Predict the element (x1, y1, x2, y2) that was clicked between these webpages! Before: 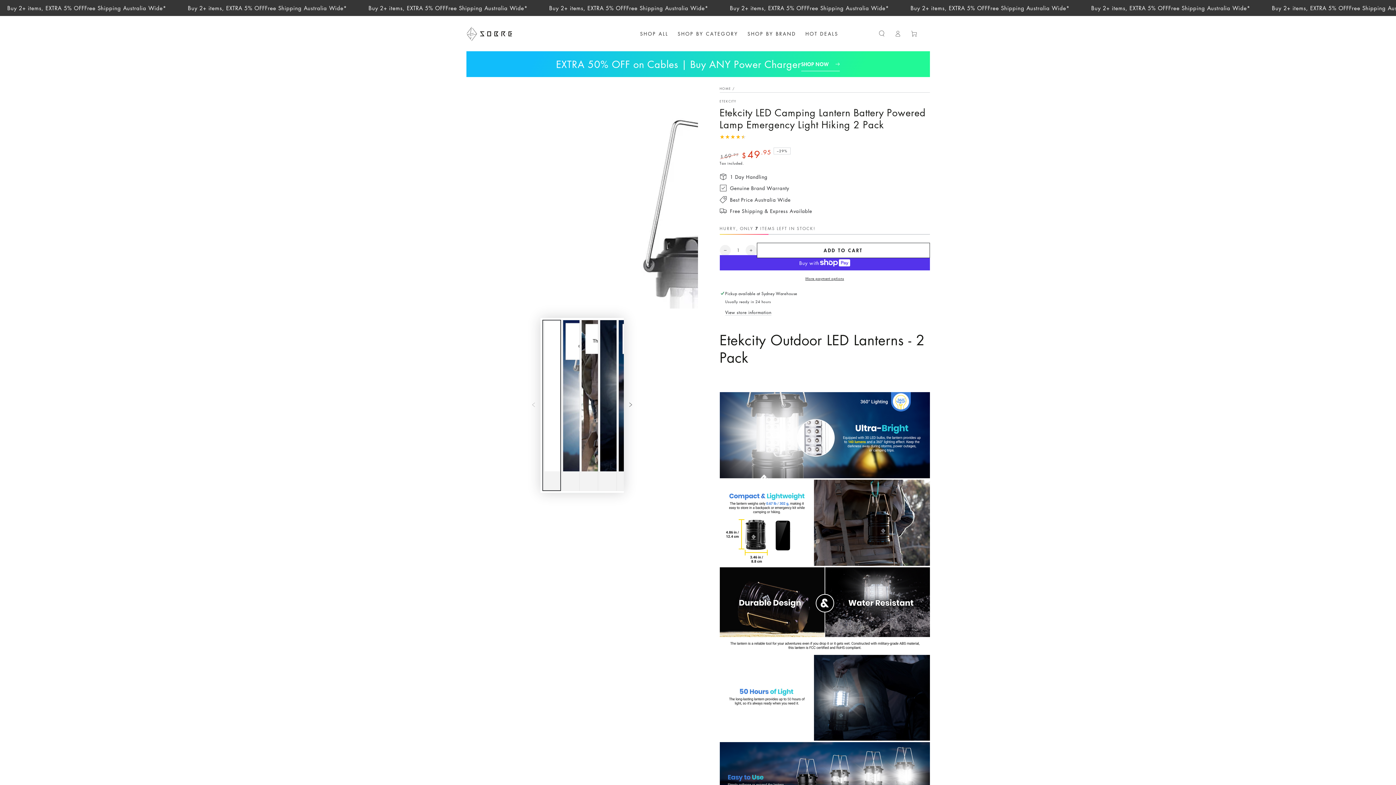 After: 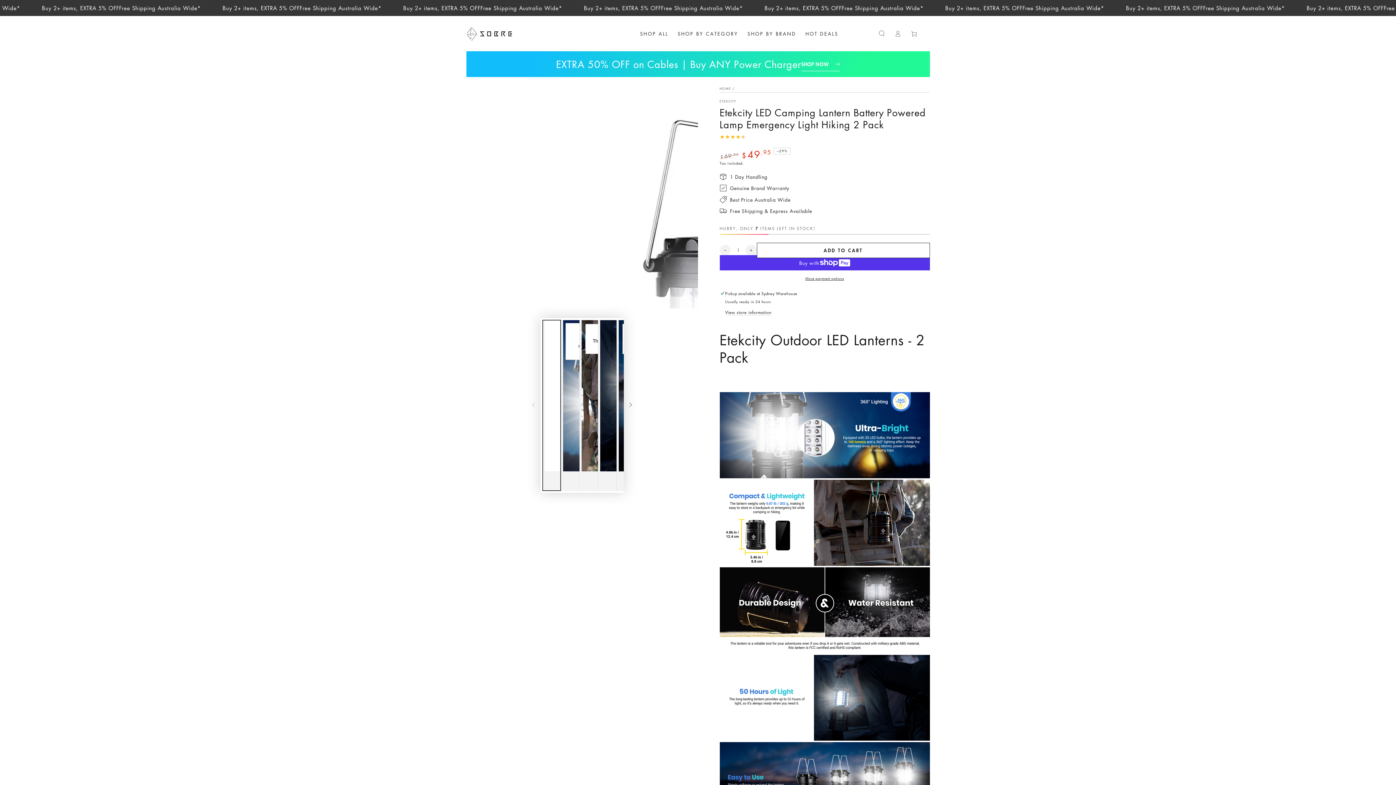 Action: label: Load image 1 in gallery view bbox: (542, 319, 560, 491)